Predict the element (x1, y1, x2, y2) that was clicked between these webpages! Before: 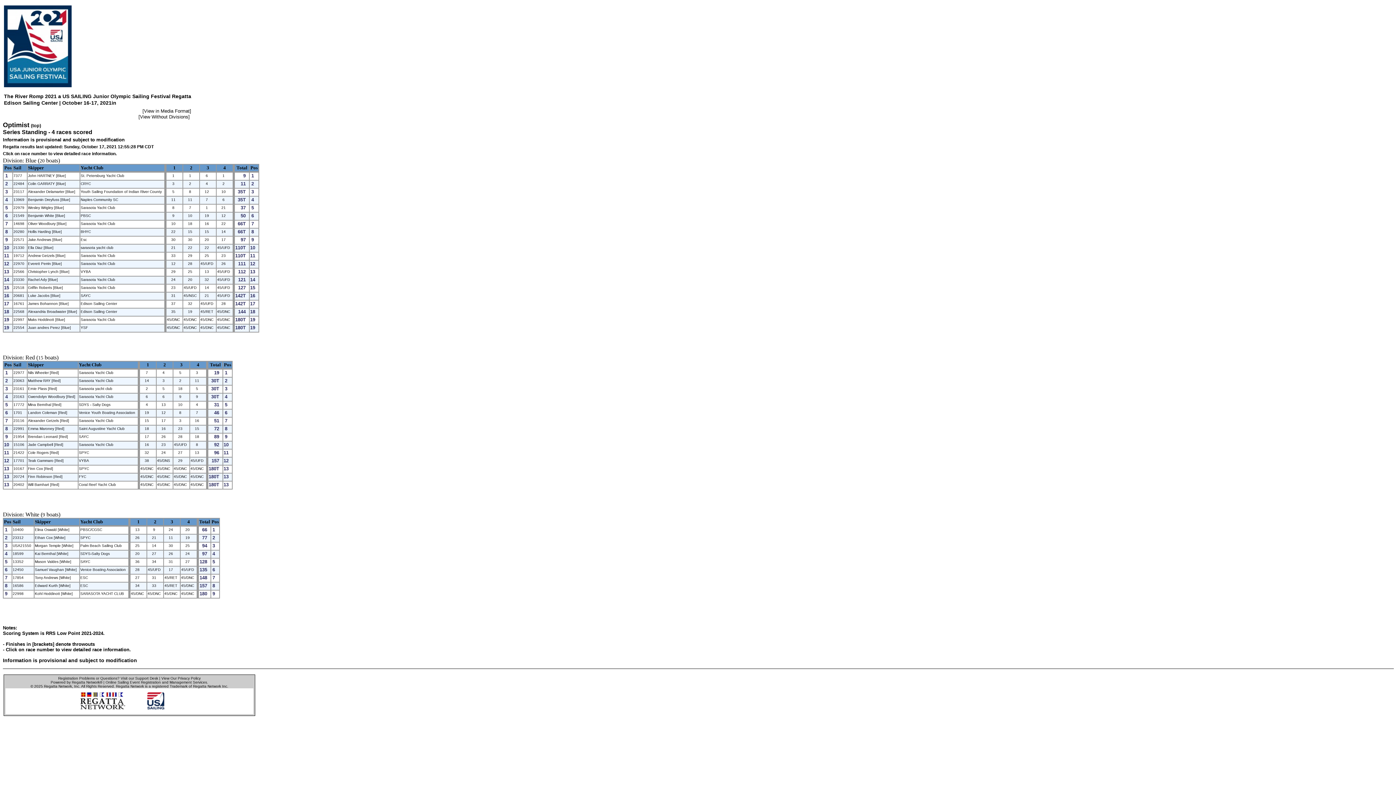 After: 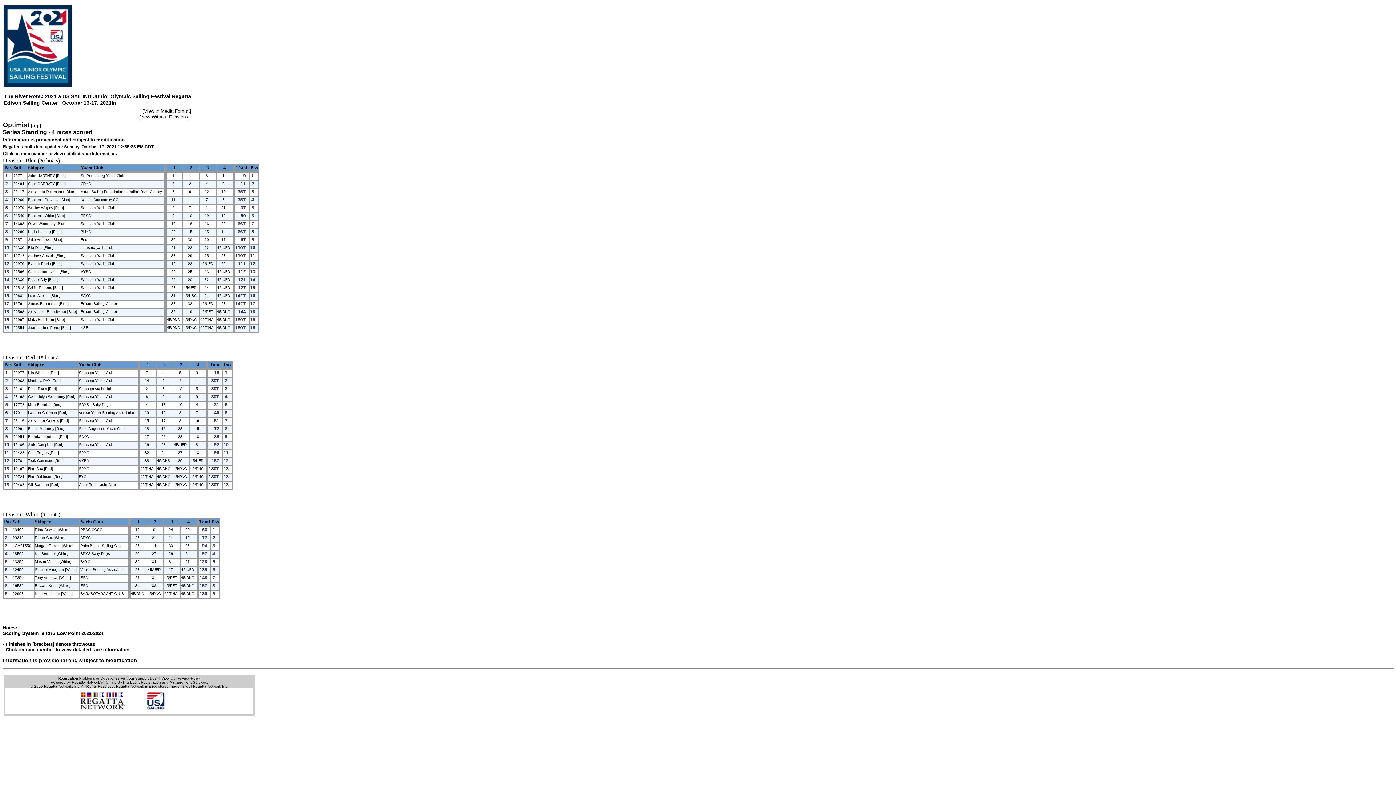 Action: label: View Our Privacy Policy bbox: (161, 676, 200, 680)